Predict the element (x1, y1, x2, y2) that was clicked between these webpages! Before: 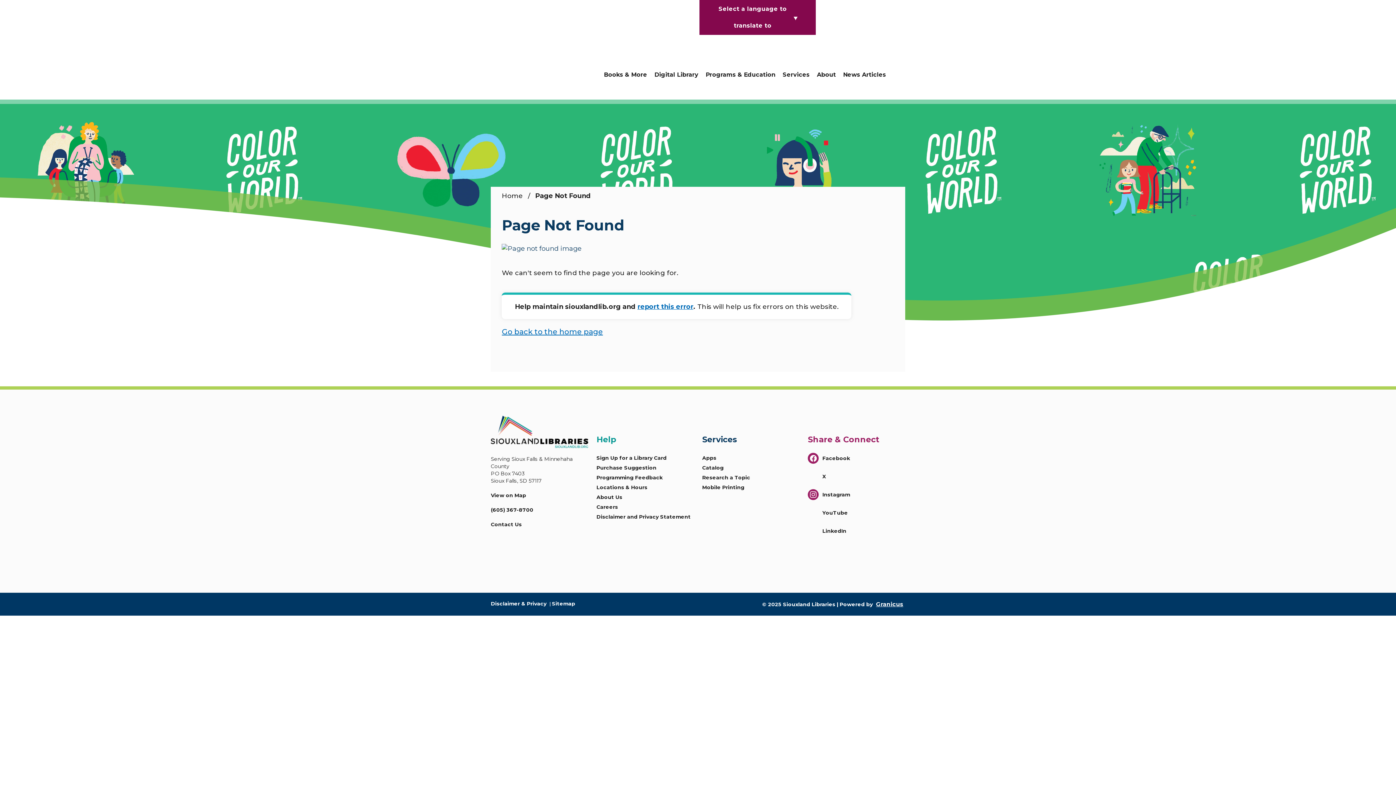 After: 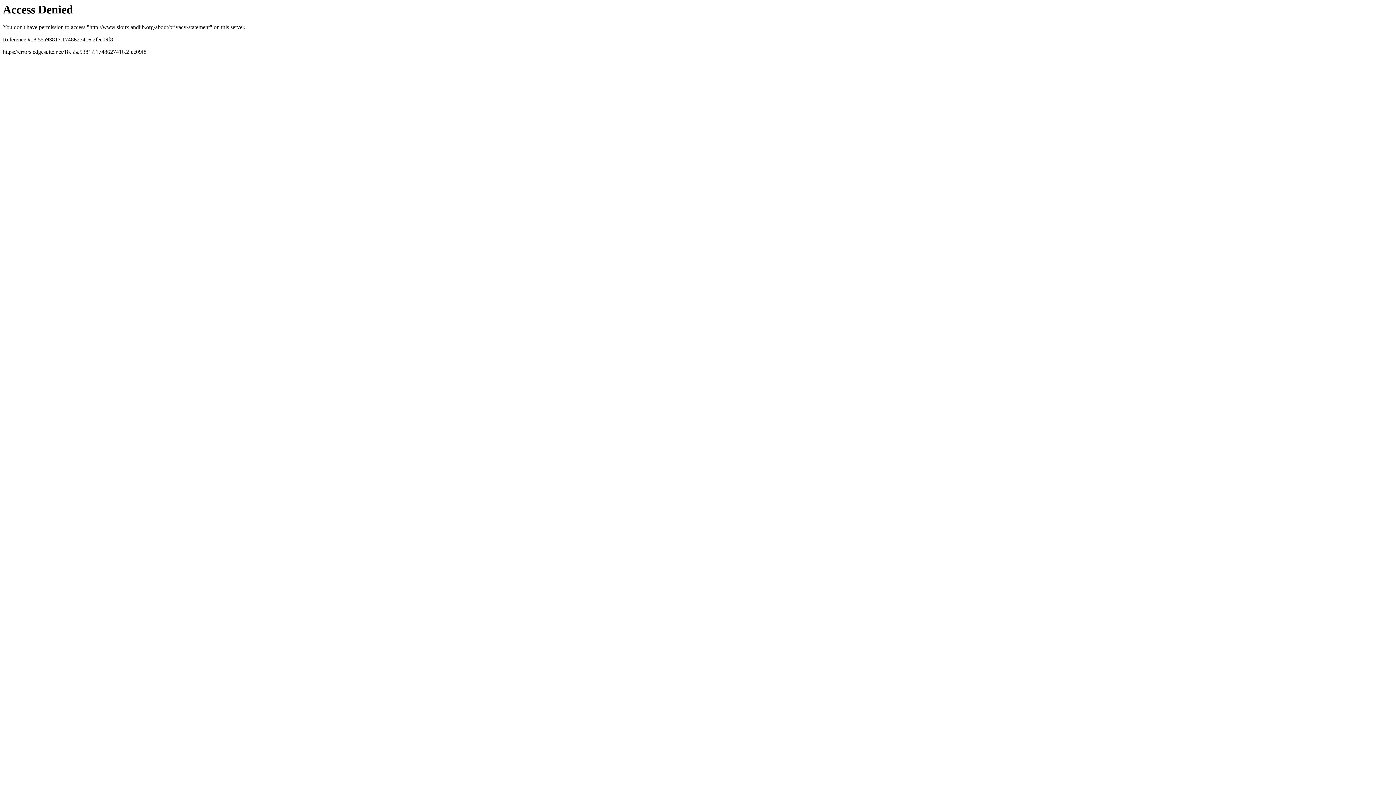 Action: label: Disclaimer and Privacy Statement bbox: (596, 513, 690, 520)